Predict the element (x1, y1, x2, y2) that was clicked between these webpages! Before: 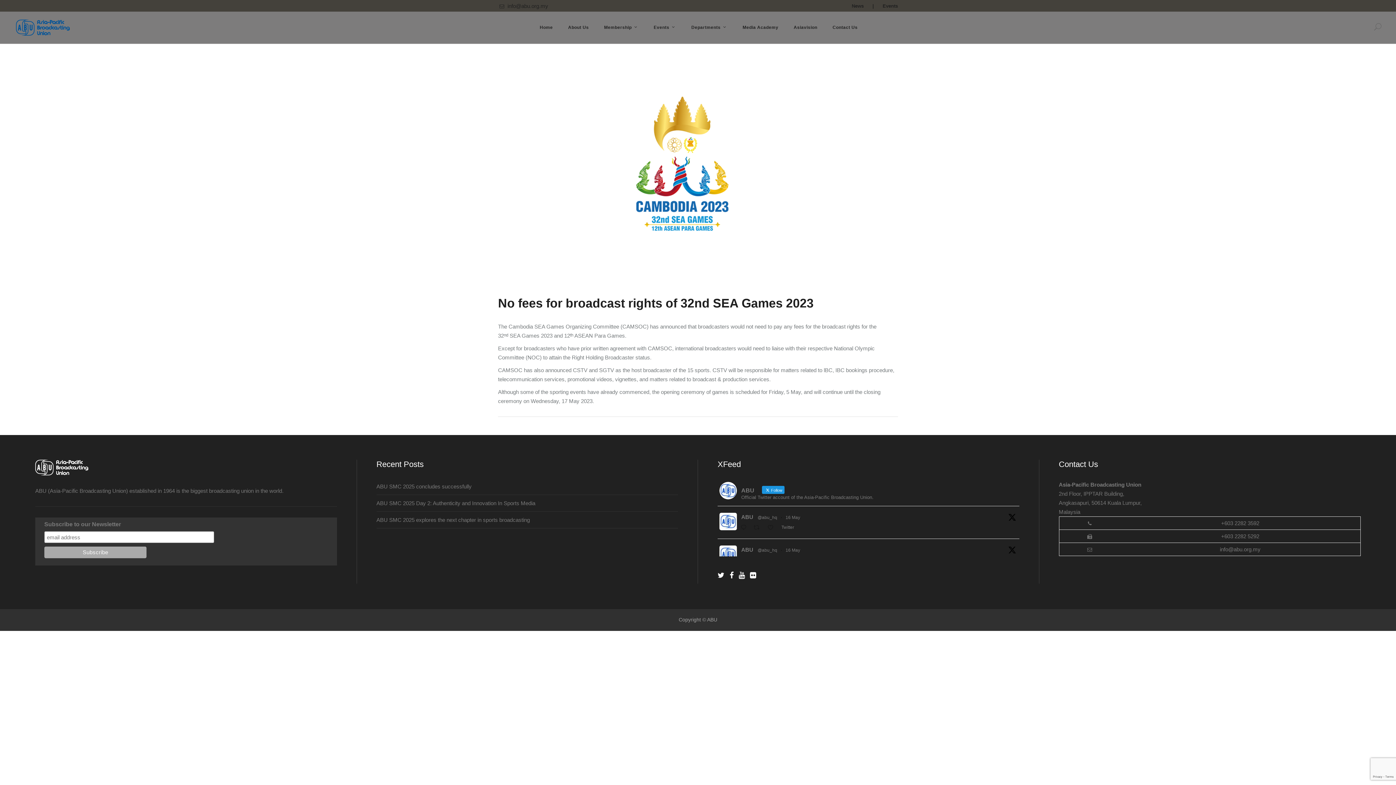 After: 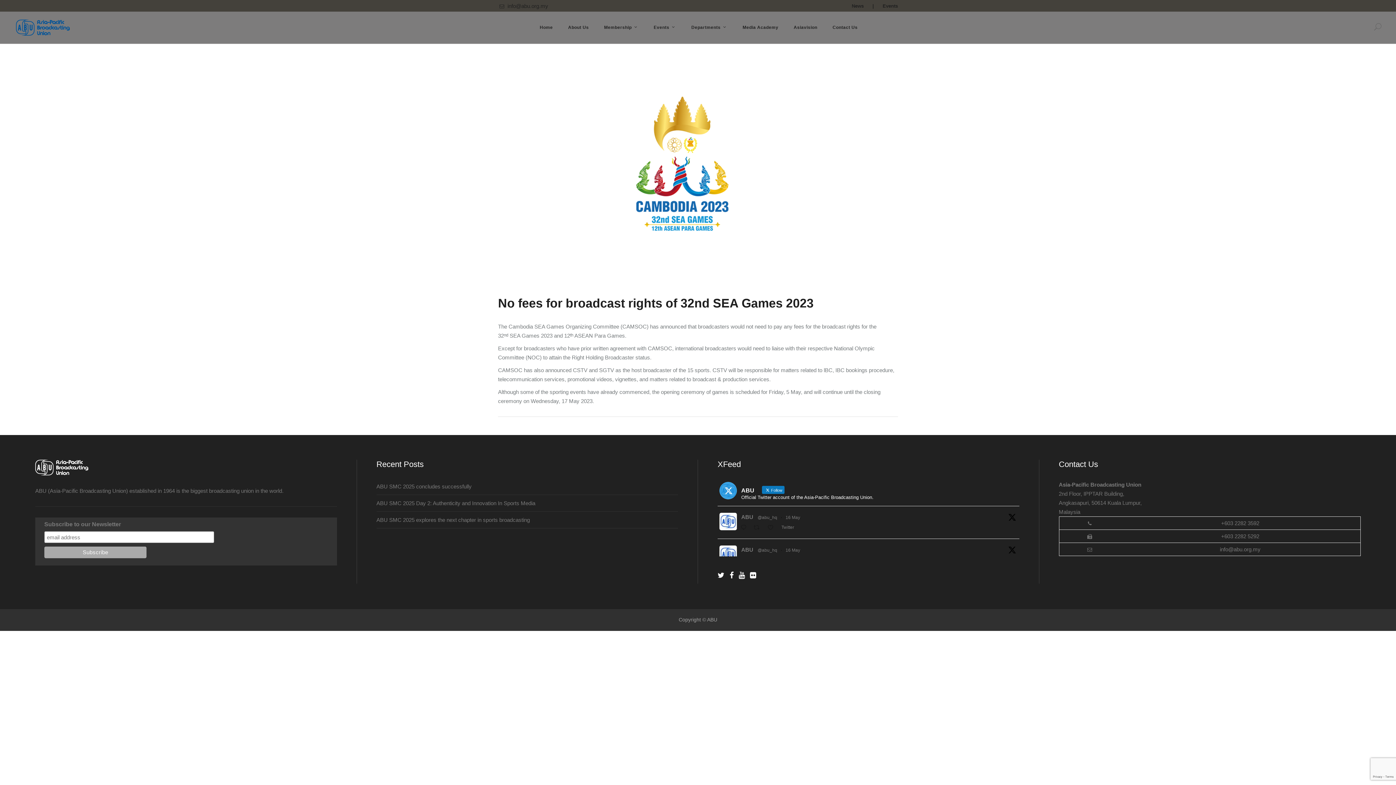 Action: label: ABU   Follow

Official Twitter account of the Asia-Pacific Broadcasting Union. bbox: (719, 482, 891, 500)